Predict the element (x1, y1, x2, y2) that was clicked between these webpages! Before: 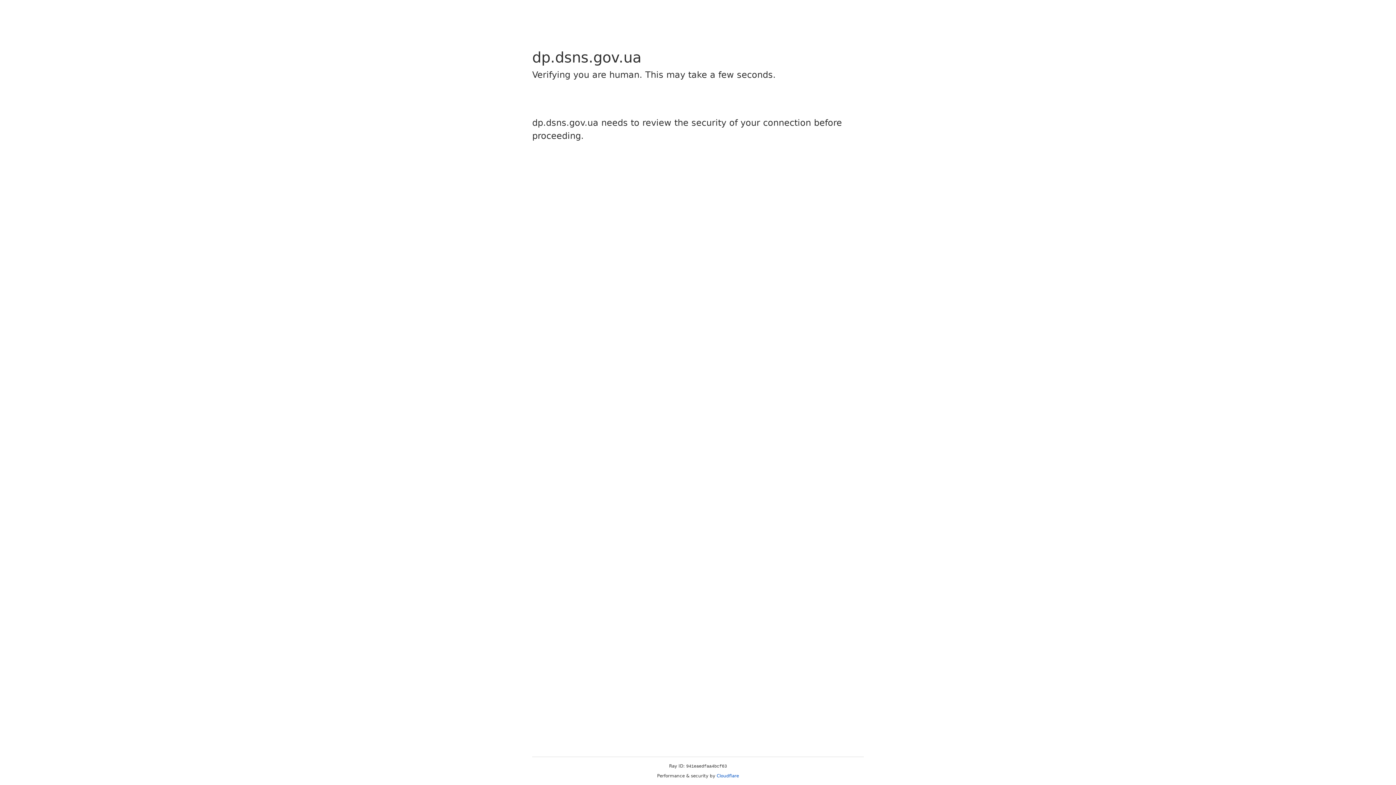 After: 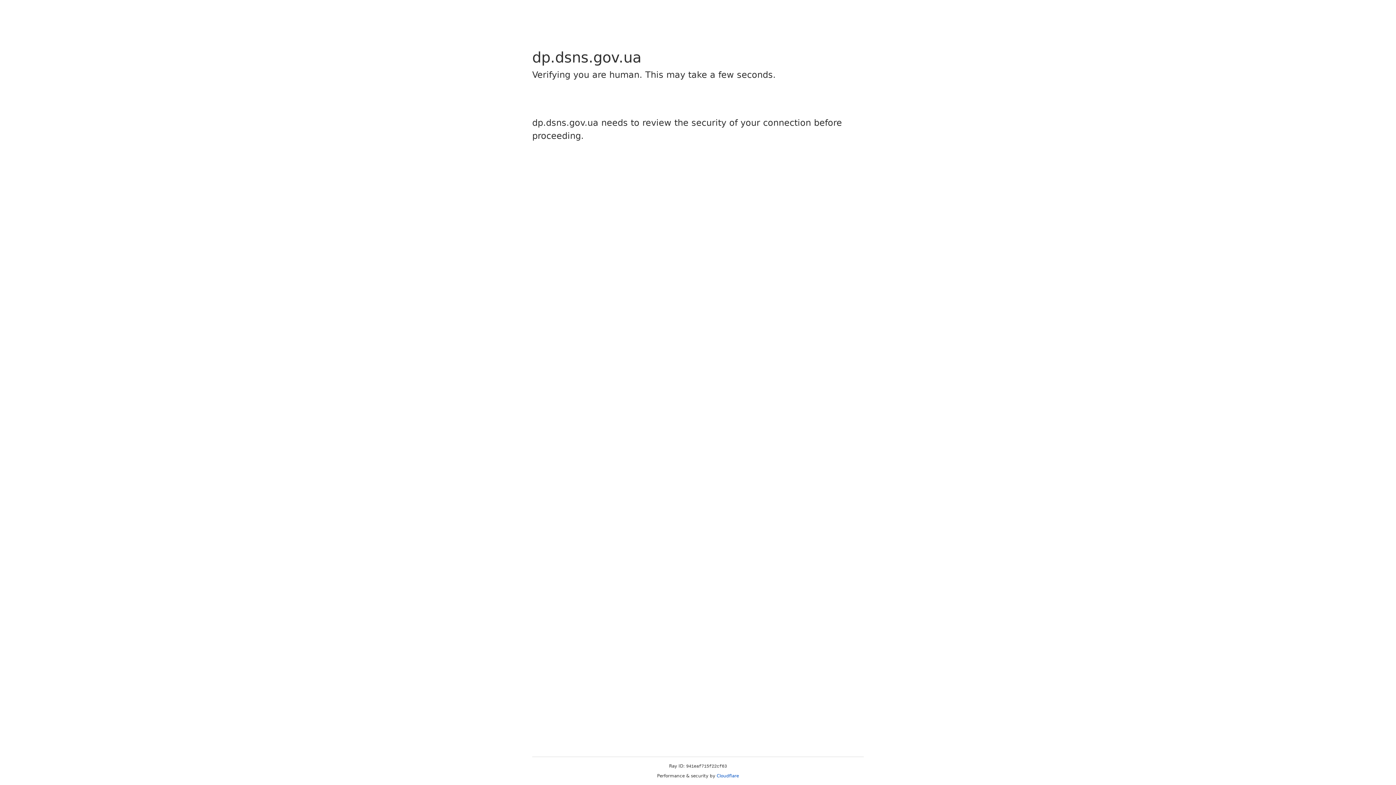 Action: label: Cloudflare bbox: (716, 773, 739, 778)